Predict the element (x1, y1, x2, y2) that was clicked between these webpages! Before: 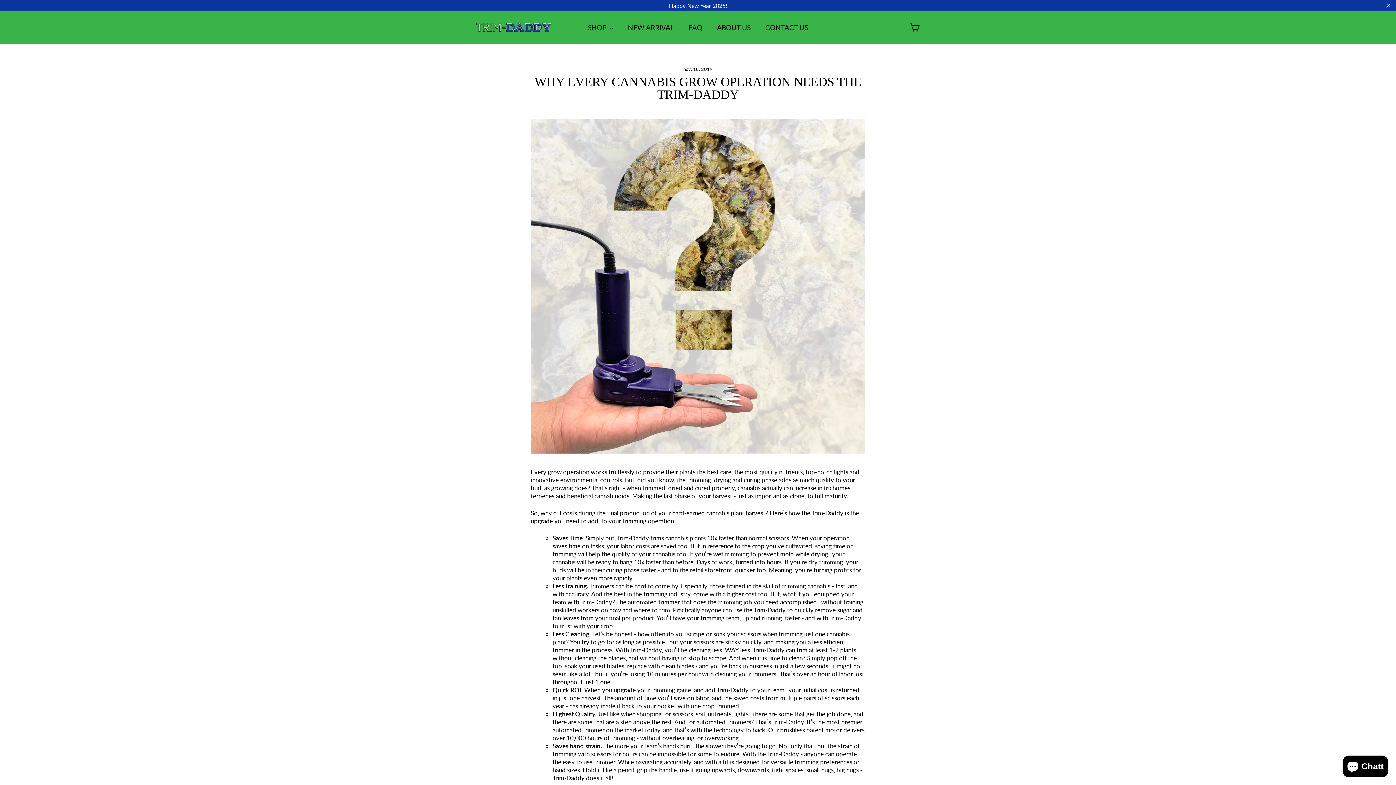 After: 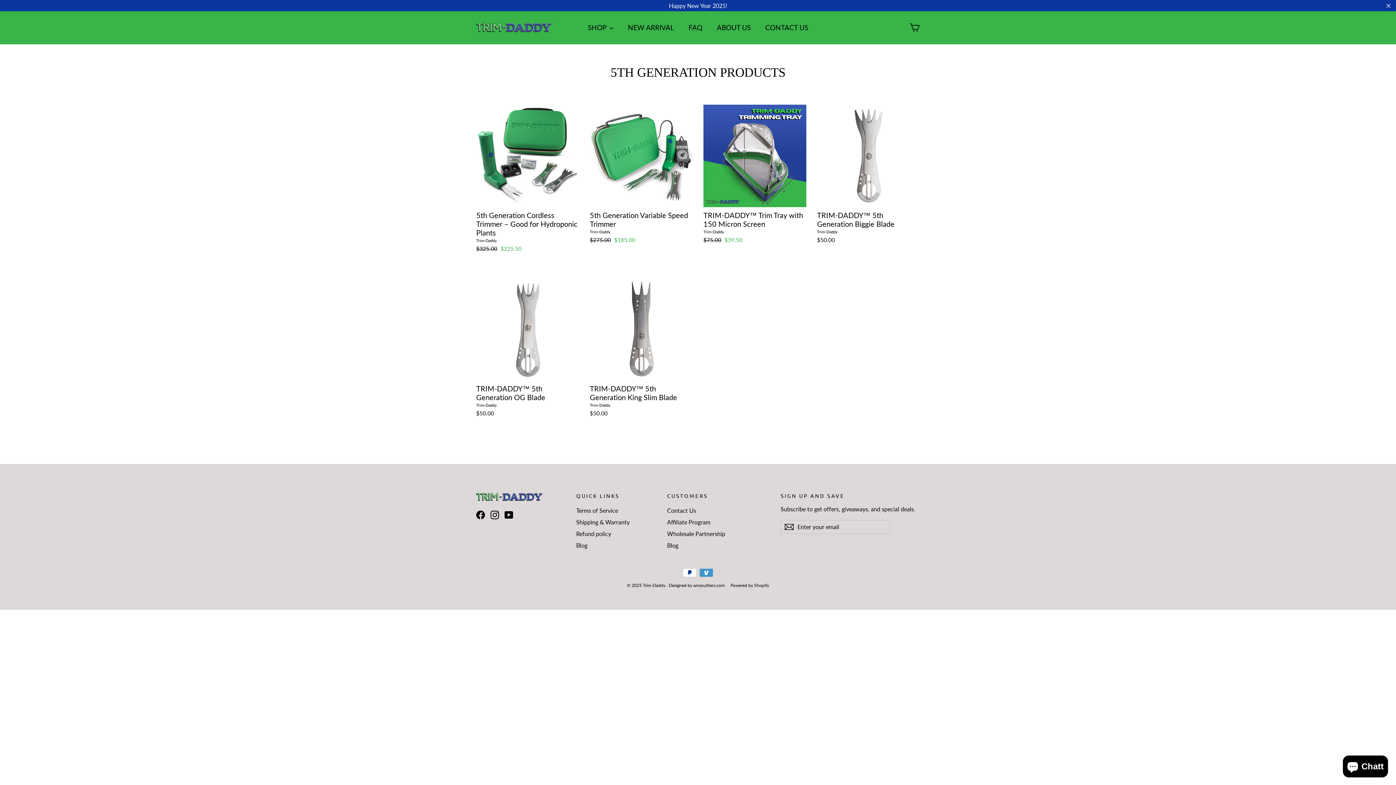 Action: label: NEW ARRIVAL bbox: (620, 19, 681, 35)